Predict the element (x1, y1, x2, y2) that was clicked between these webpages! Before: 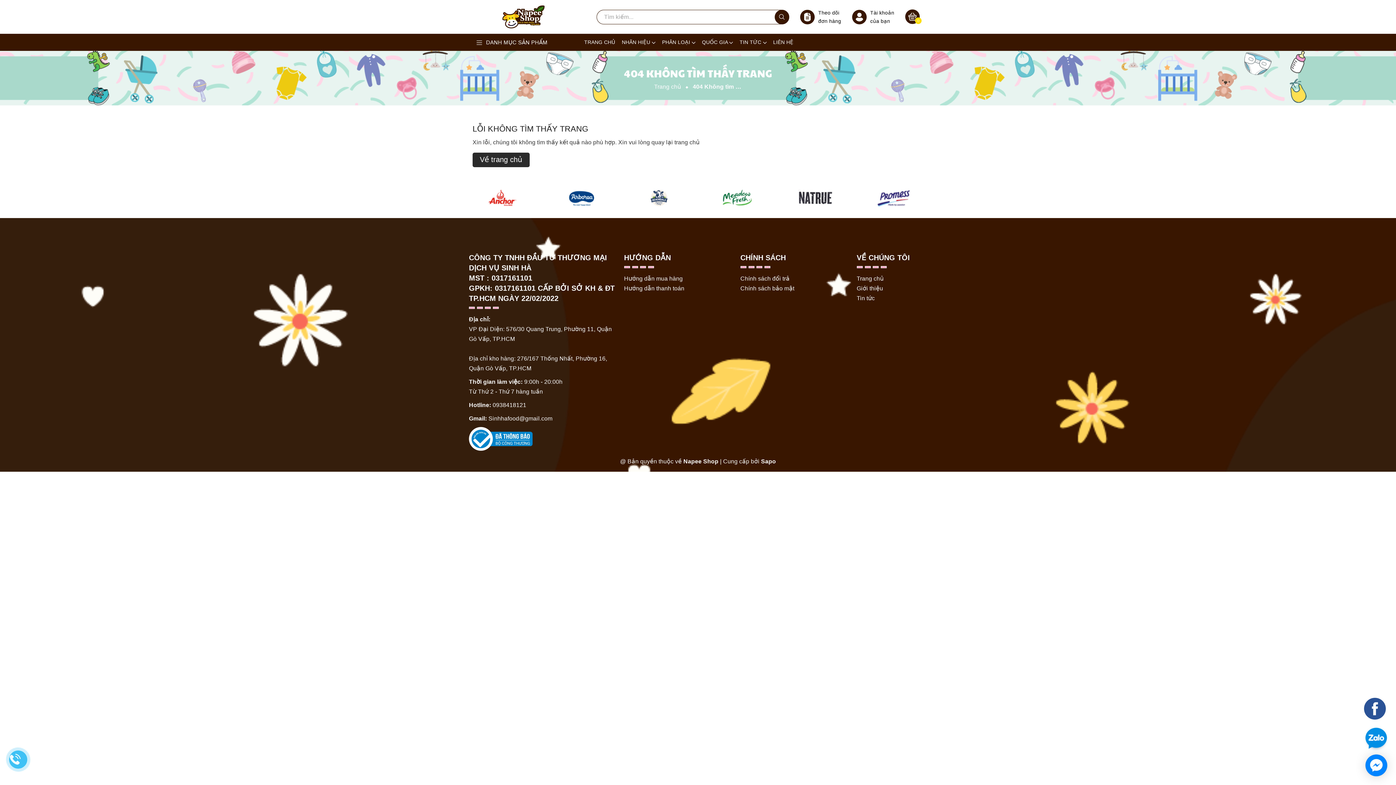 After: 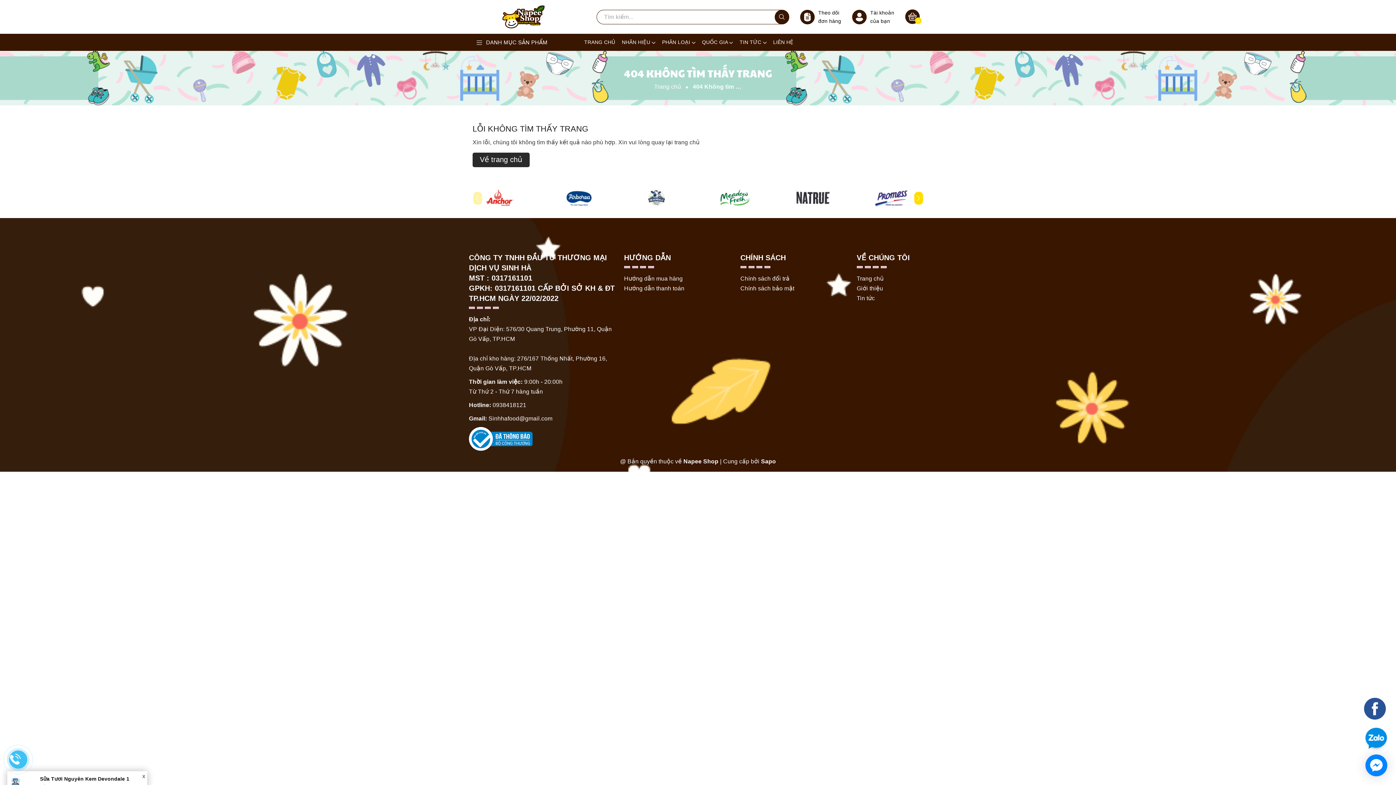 Action: bbox: (878, 189, 945, 207)